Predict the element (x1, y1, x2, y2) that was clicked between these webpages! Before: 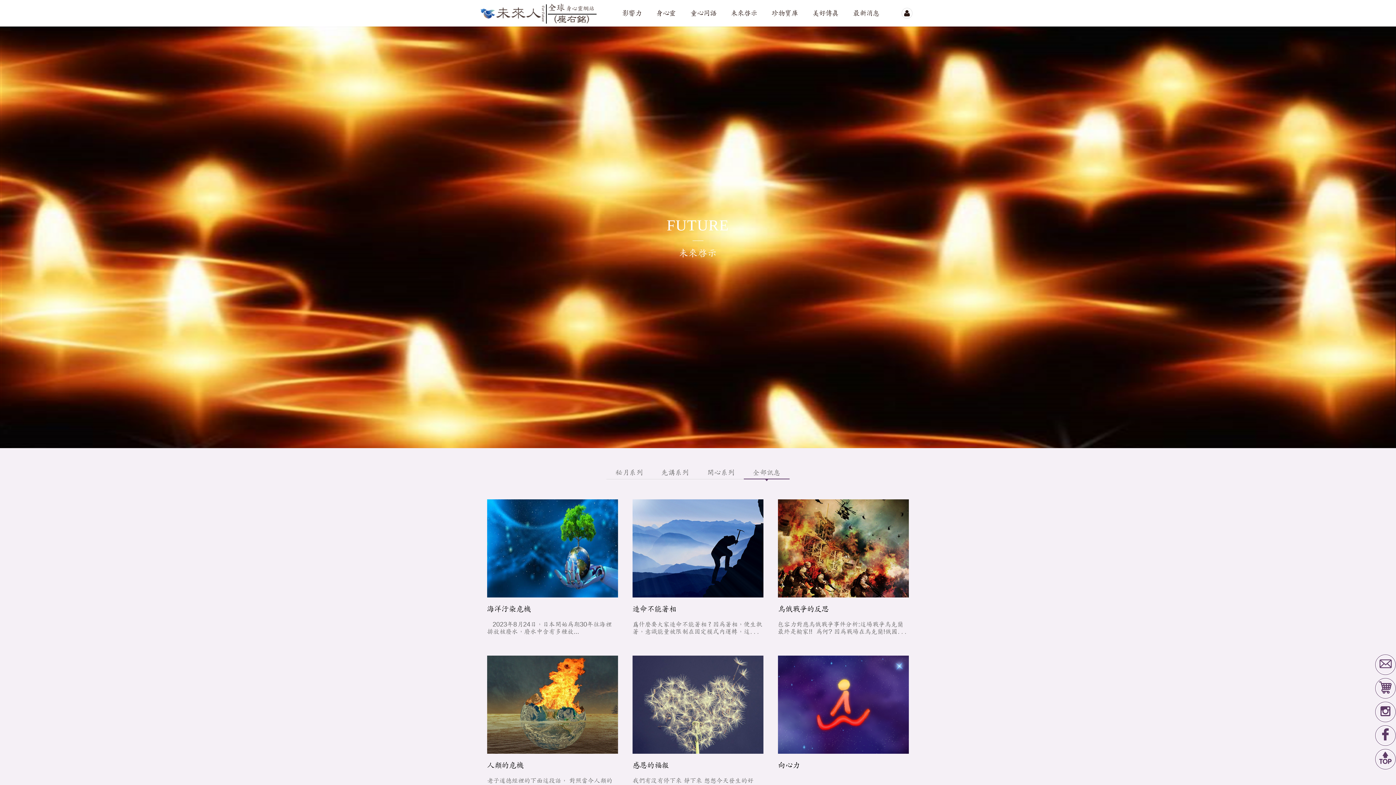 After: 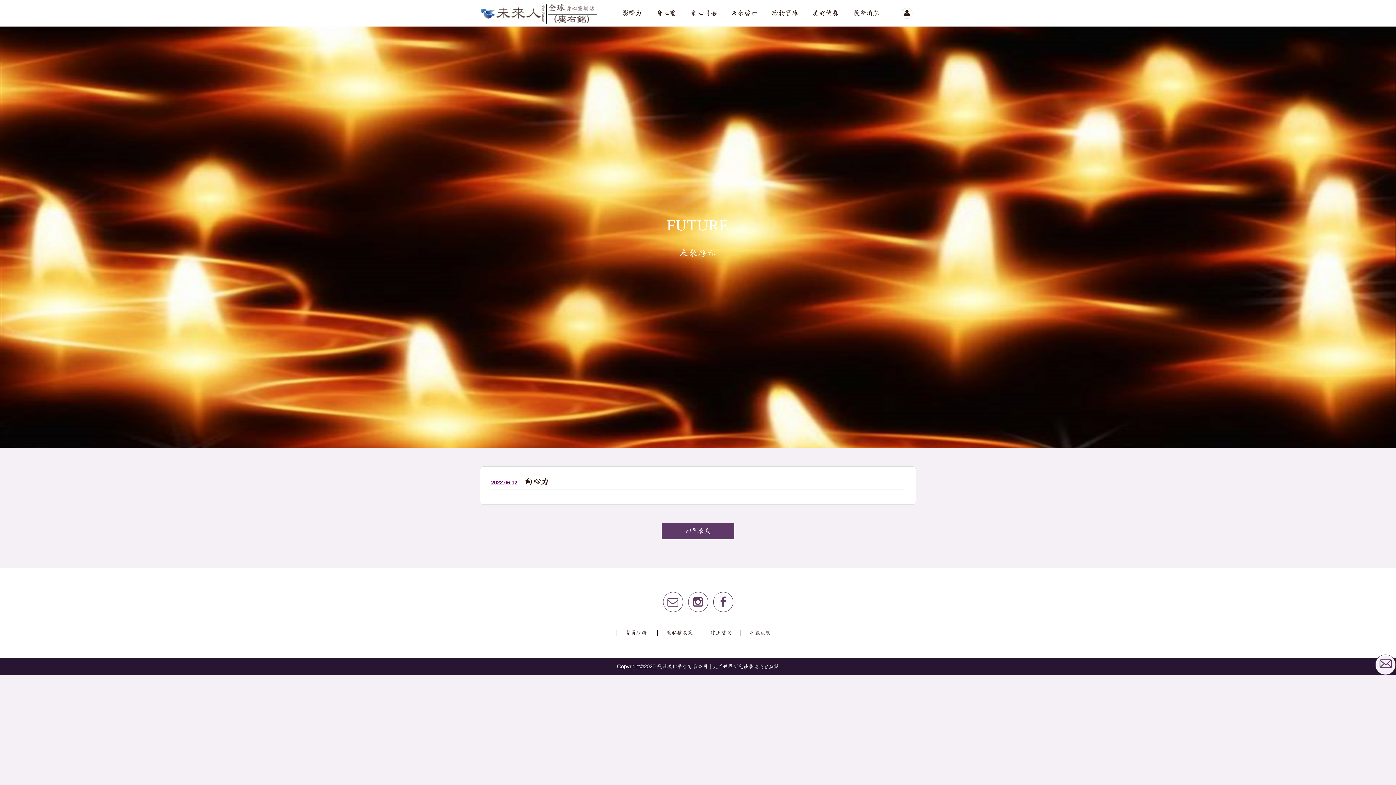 Action: bbox: (778, 761, 799, 769) label: 向心力